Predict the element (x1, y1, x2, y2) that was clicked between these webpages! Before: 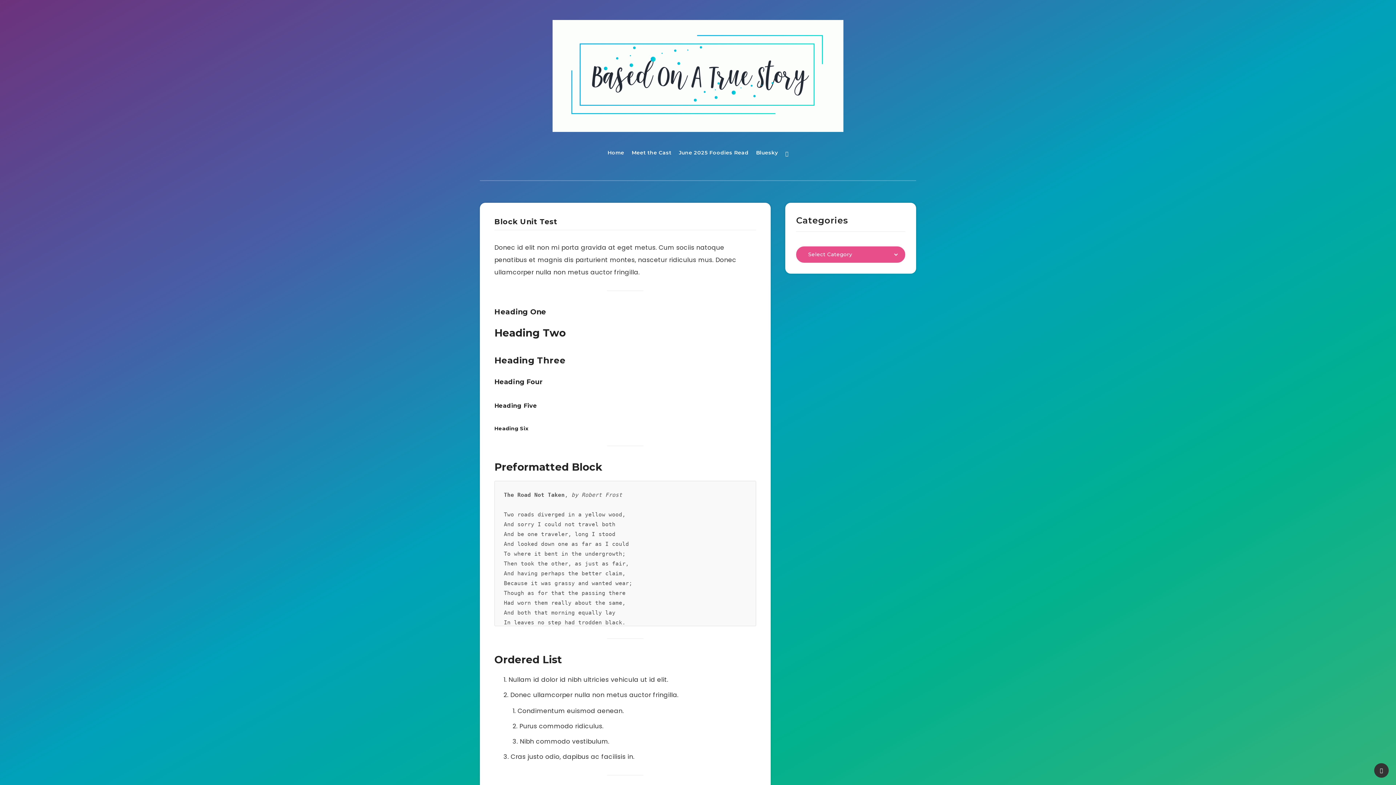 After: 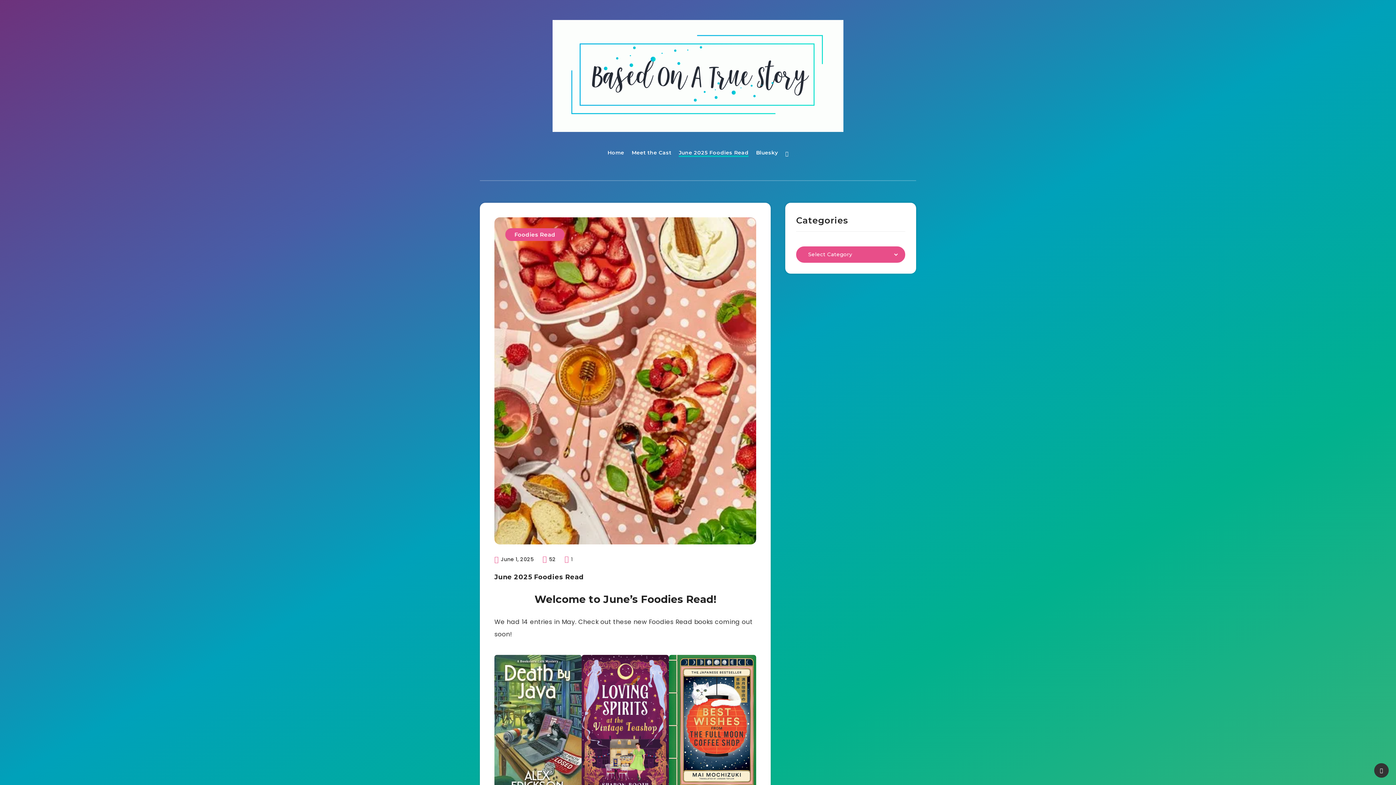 Action: bbox: (679, 148, 748, 158) label: June 2025 Foodies Read